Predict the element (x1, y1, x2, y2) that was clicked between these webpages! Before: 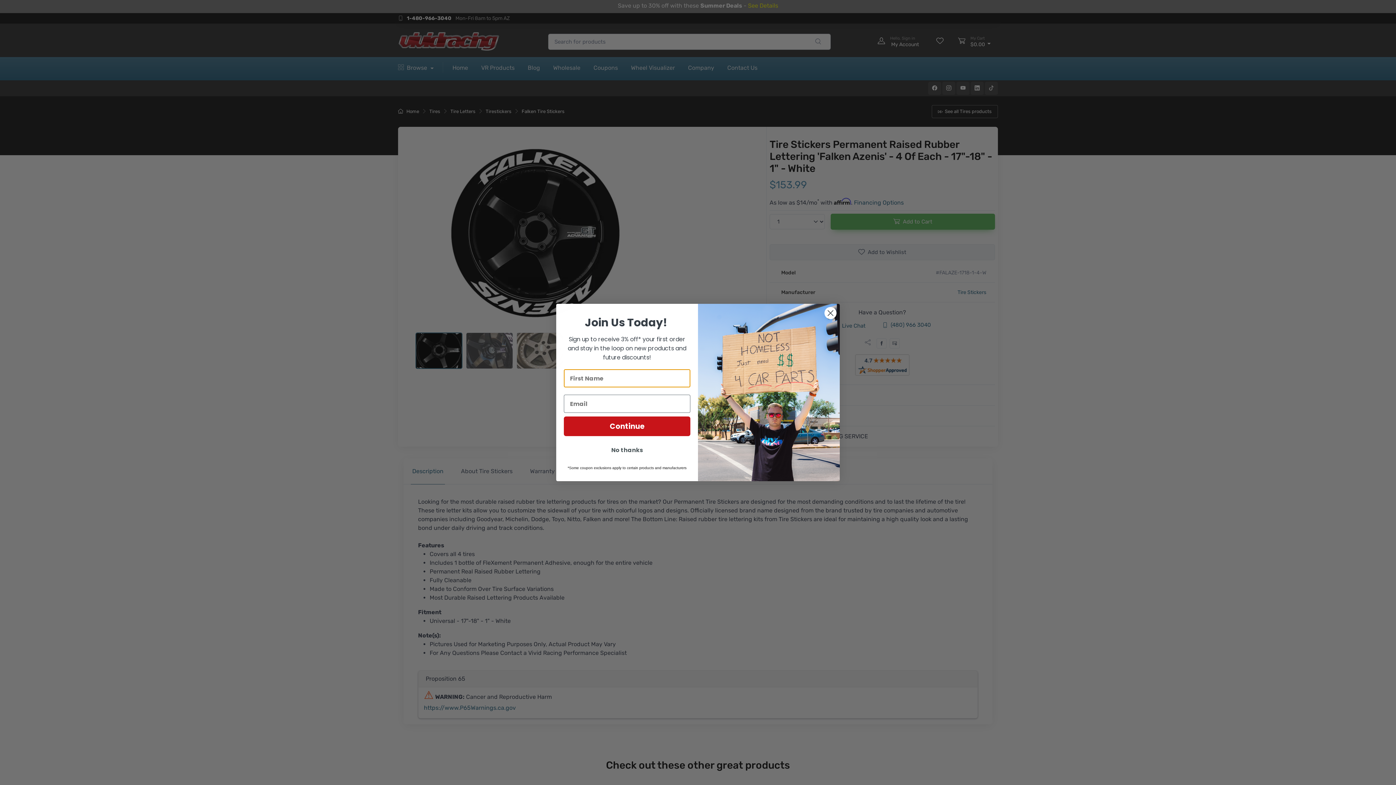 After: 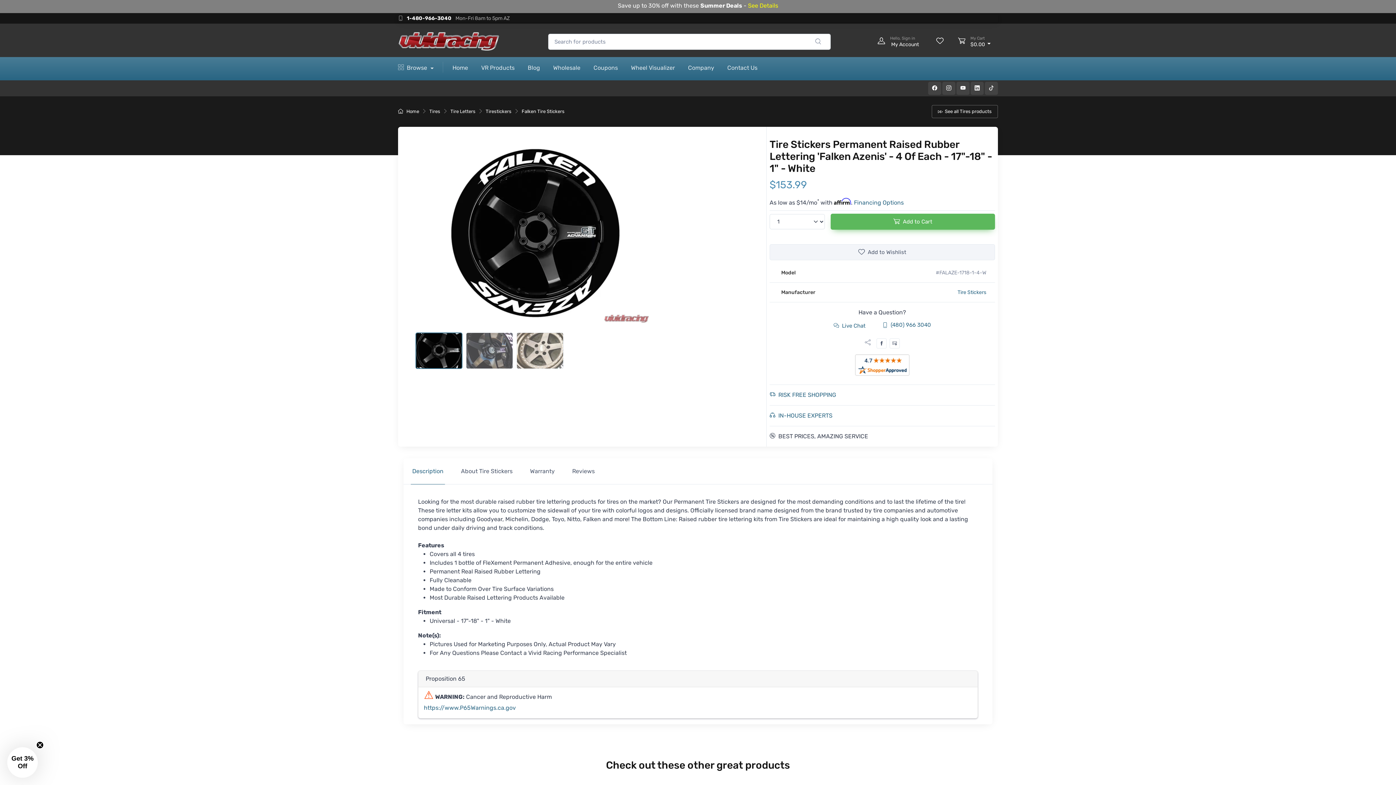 Action: bbox: (824, 306, 837, 319) label: Close dialog